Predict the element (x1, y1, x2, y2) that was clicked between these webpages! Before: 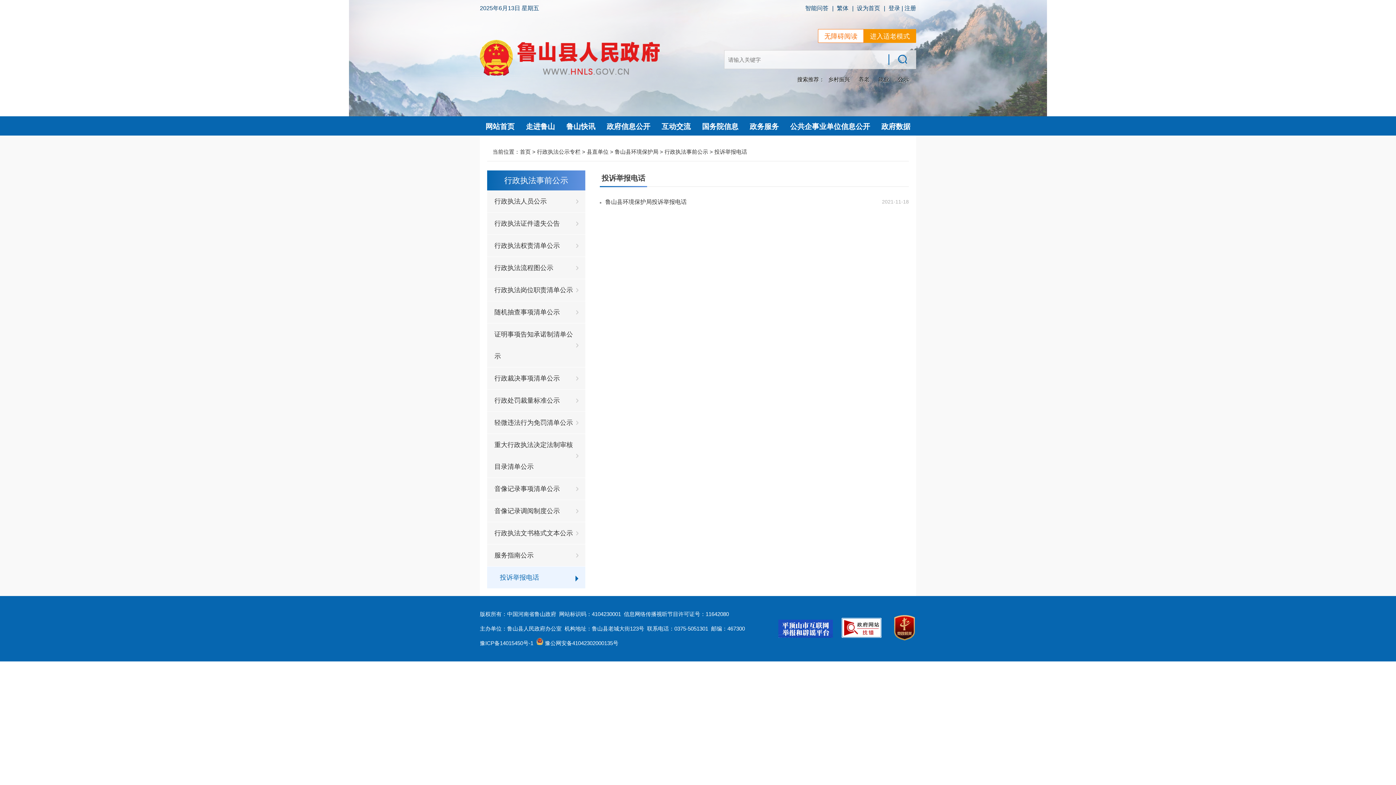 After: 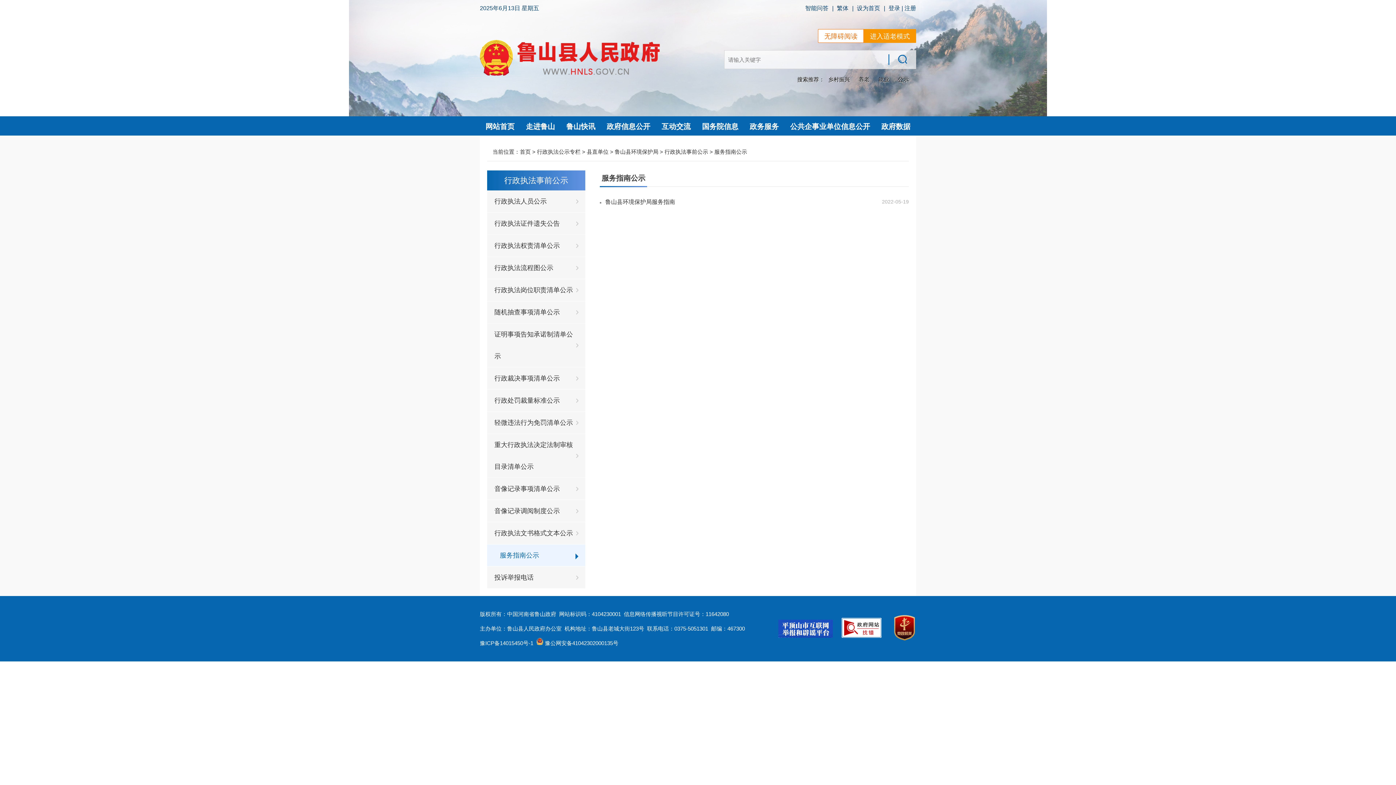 Action: bbox: (487, 544, 585, 566) label: 服务指南公示